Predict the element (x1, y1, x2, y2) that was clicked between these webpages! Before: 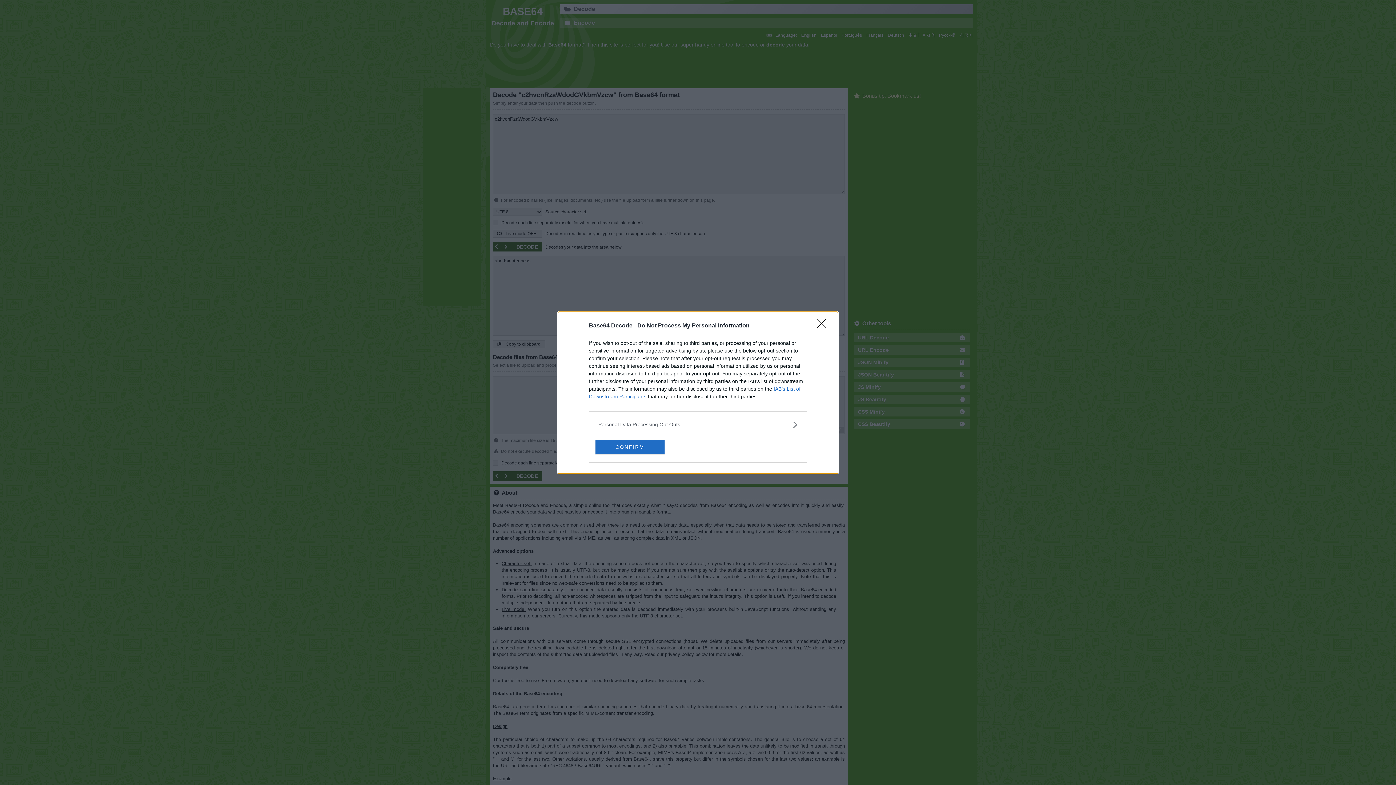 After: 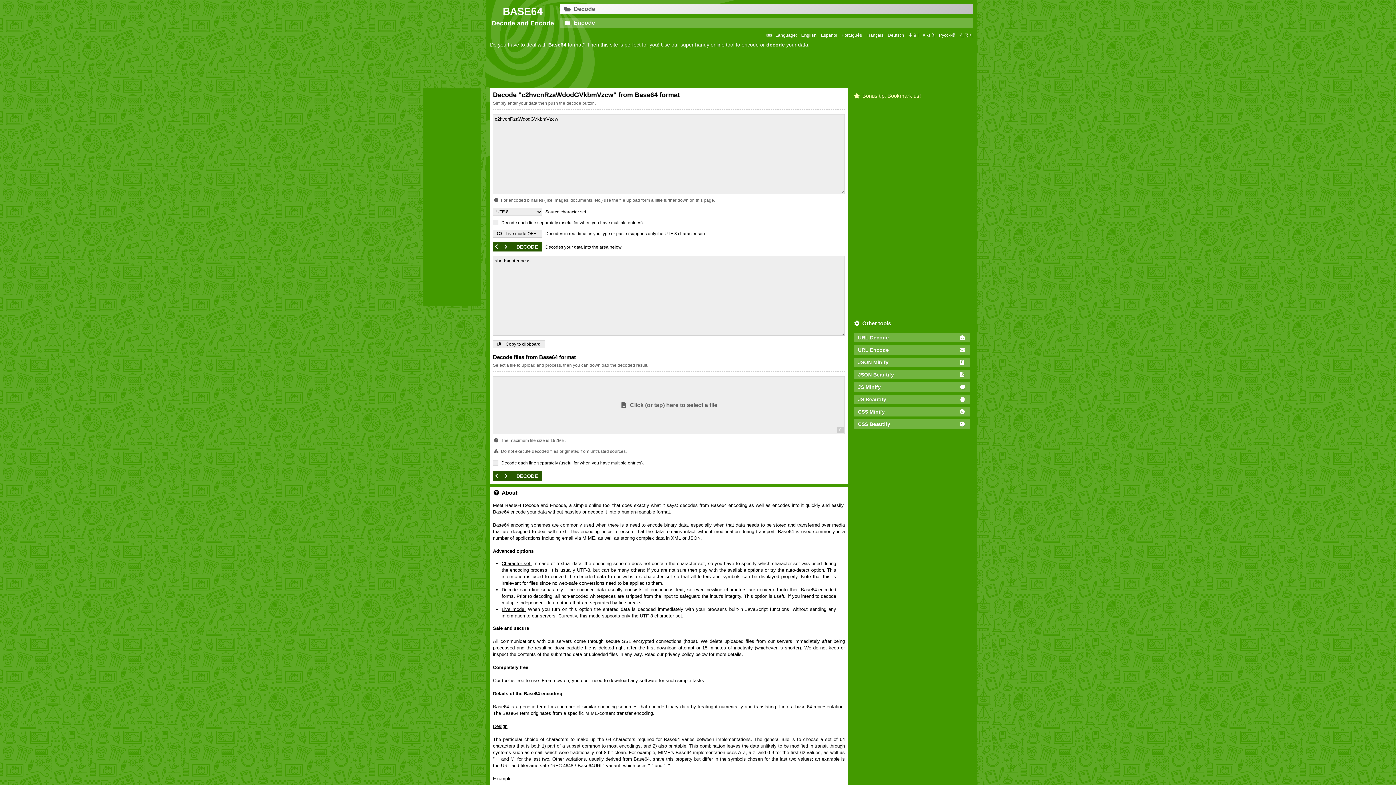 Action: bbox: (595, 439, 664, 454) label: CONFIRM